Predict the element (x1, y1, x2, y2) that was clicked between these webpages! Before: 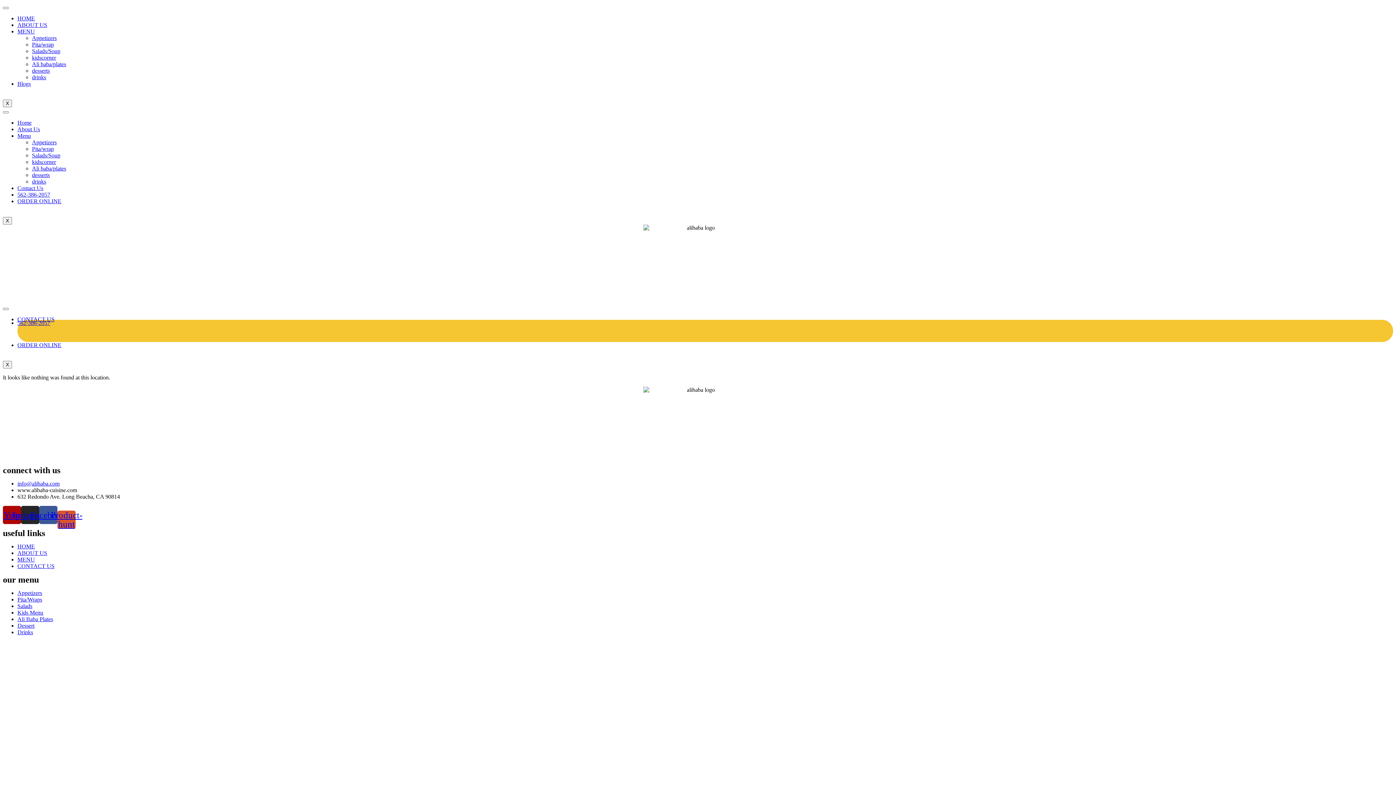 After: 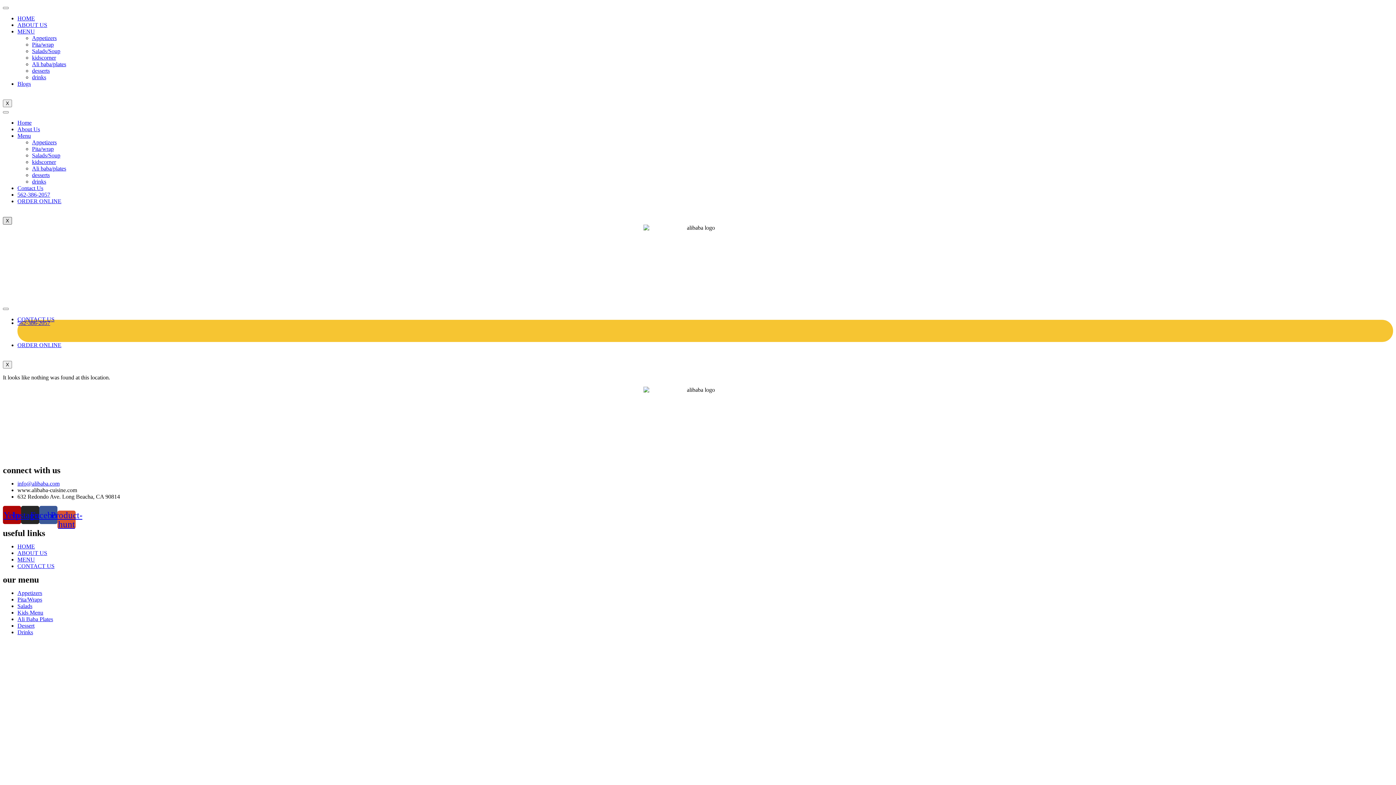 Action: label: X bbox: (2, 217, 12, 224)